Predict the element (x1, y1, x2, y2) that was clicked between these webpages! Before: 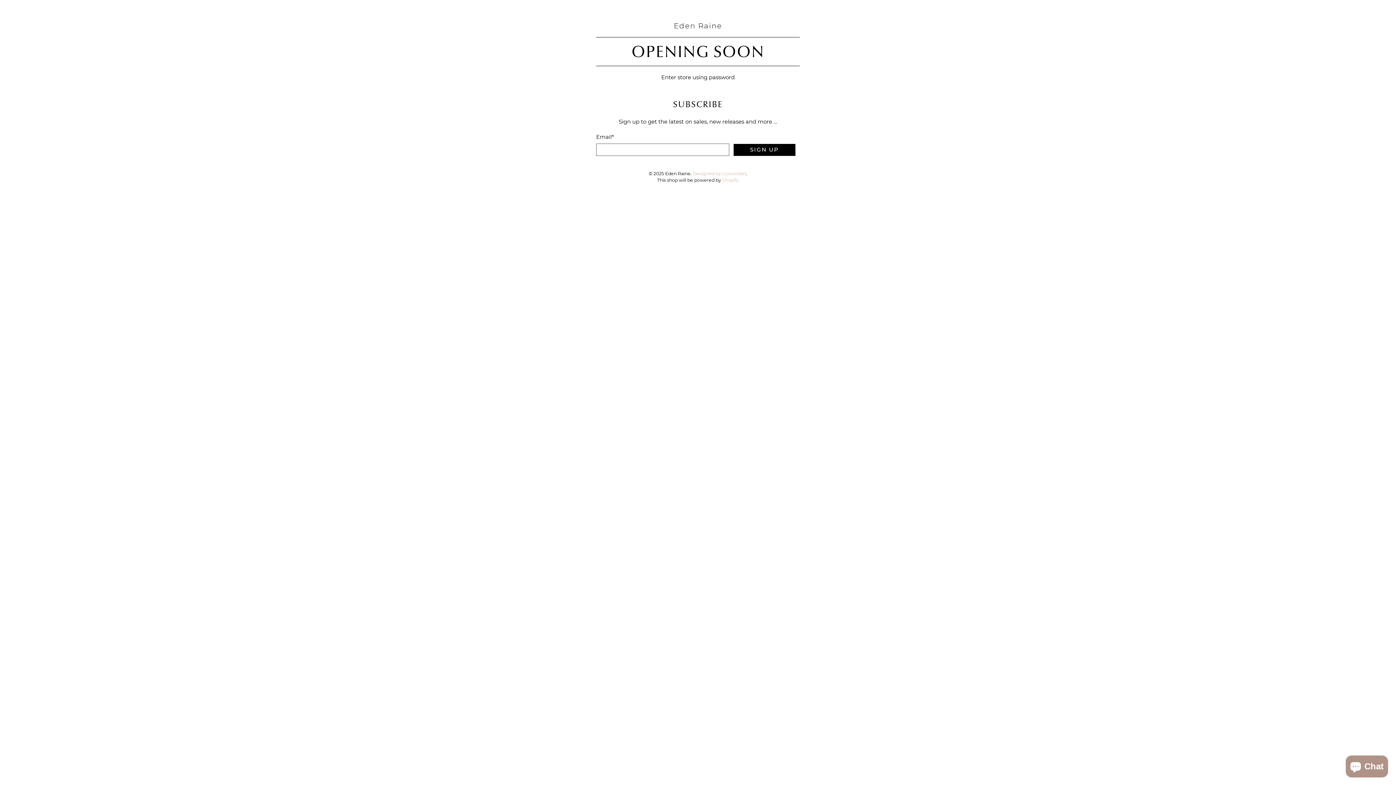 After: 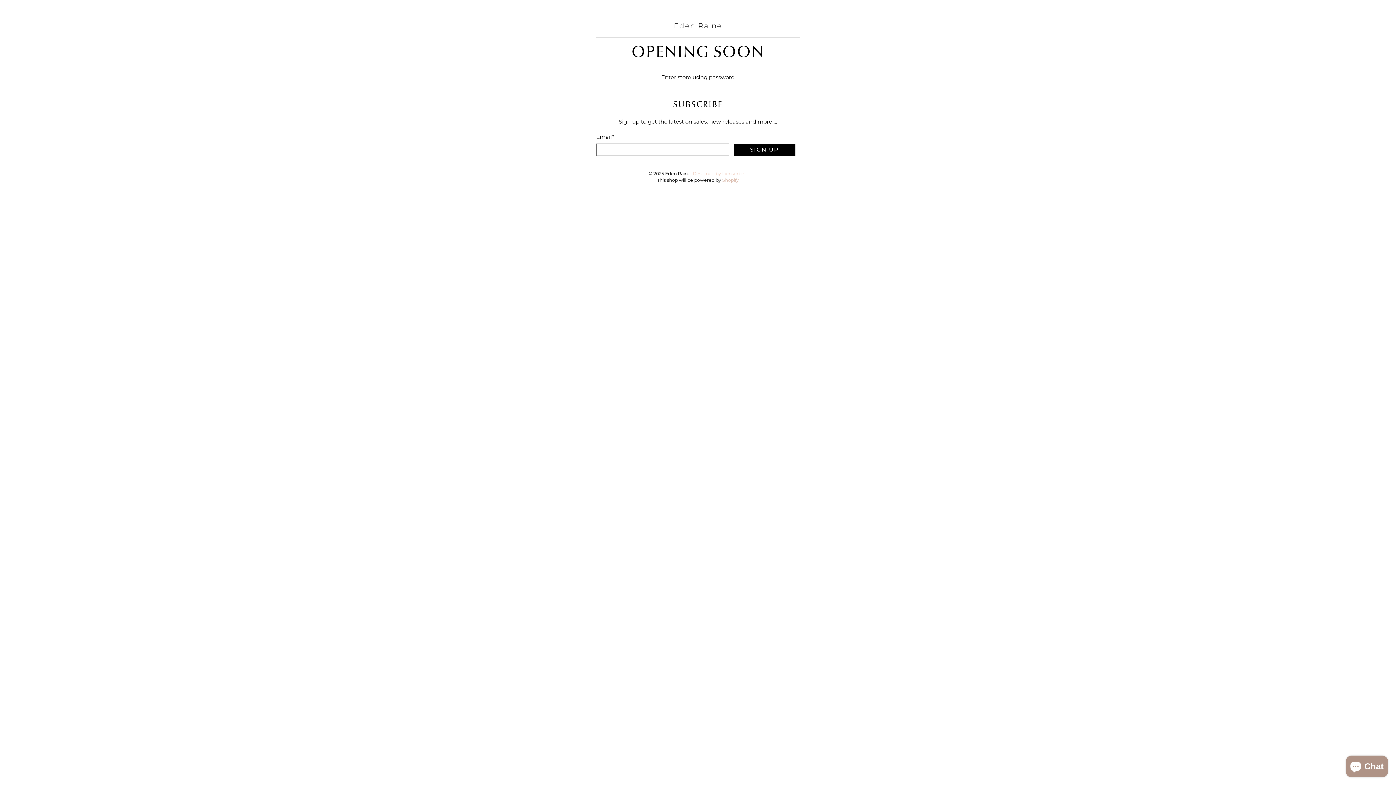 Action: bbox: (692, 170, 746, 176) label: Designed by Lionsorbet